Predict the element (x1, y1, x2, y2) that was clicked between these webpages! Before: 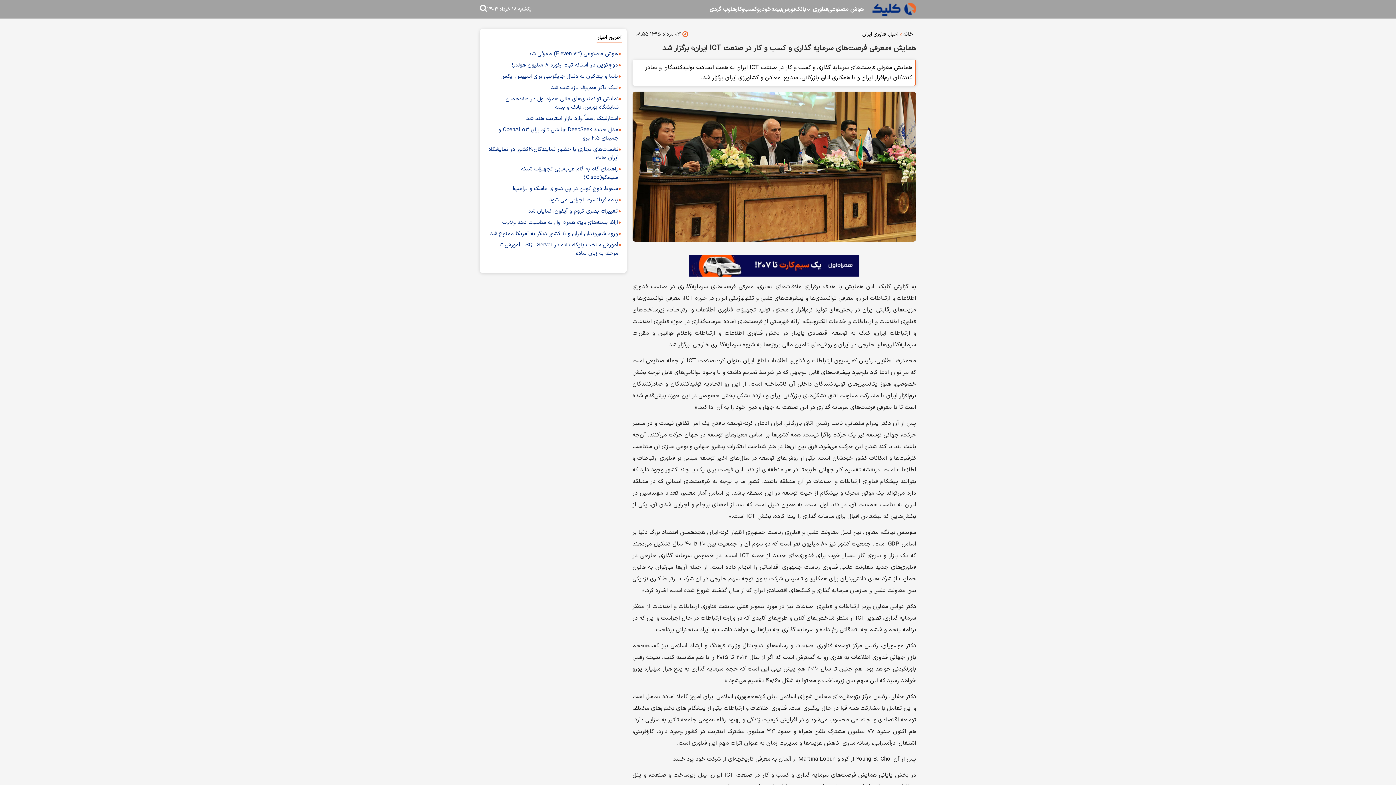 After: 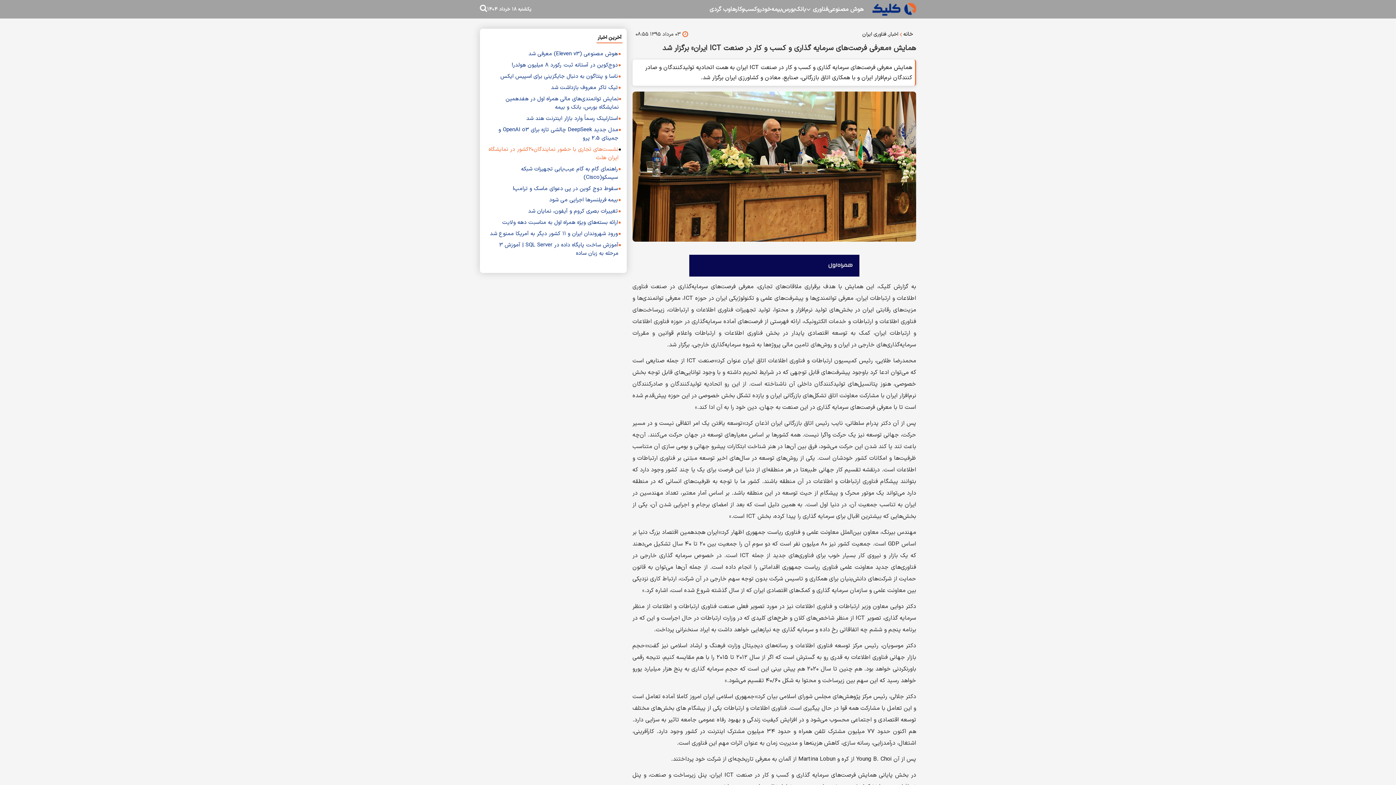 Action: label: نشست‌های تجاری با حضور نمایندگان۲۰کشور در نمایشگاه ایران هلث bbox: (485, 145, 618, 162)